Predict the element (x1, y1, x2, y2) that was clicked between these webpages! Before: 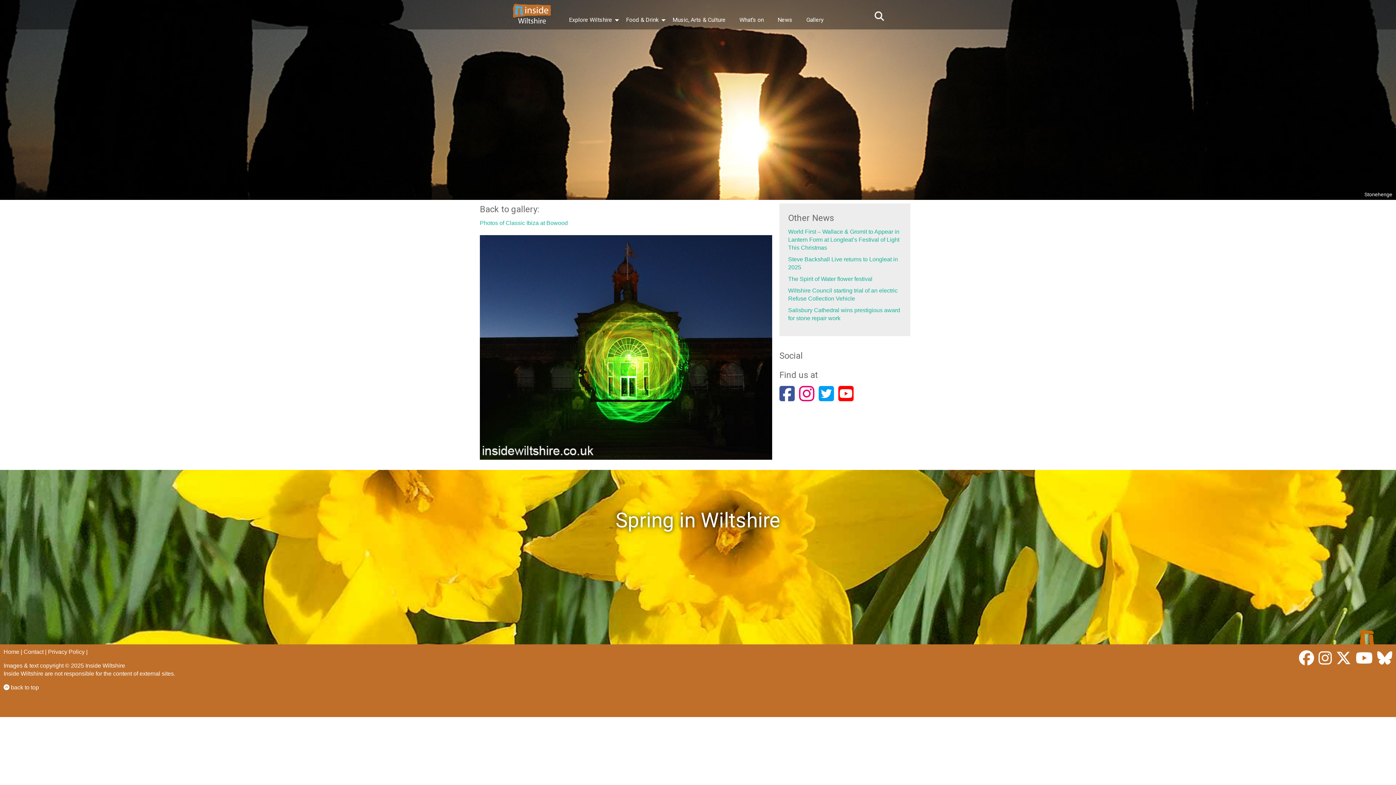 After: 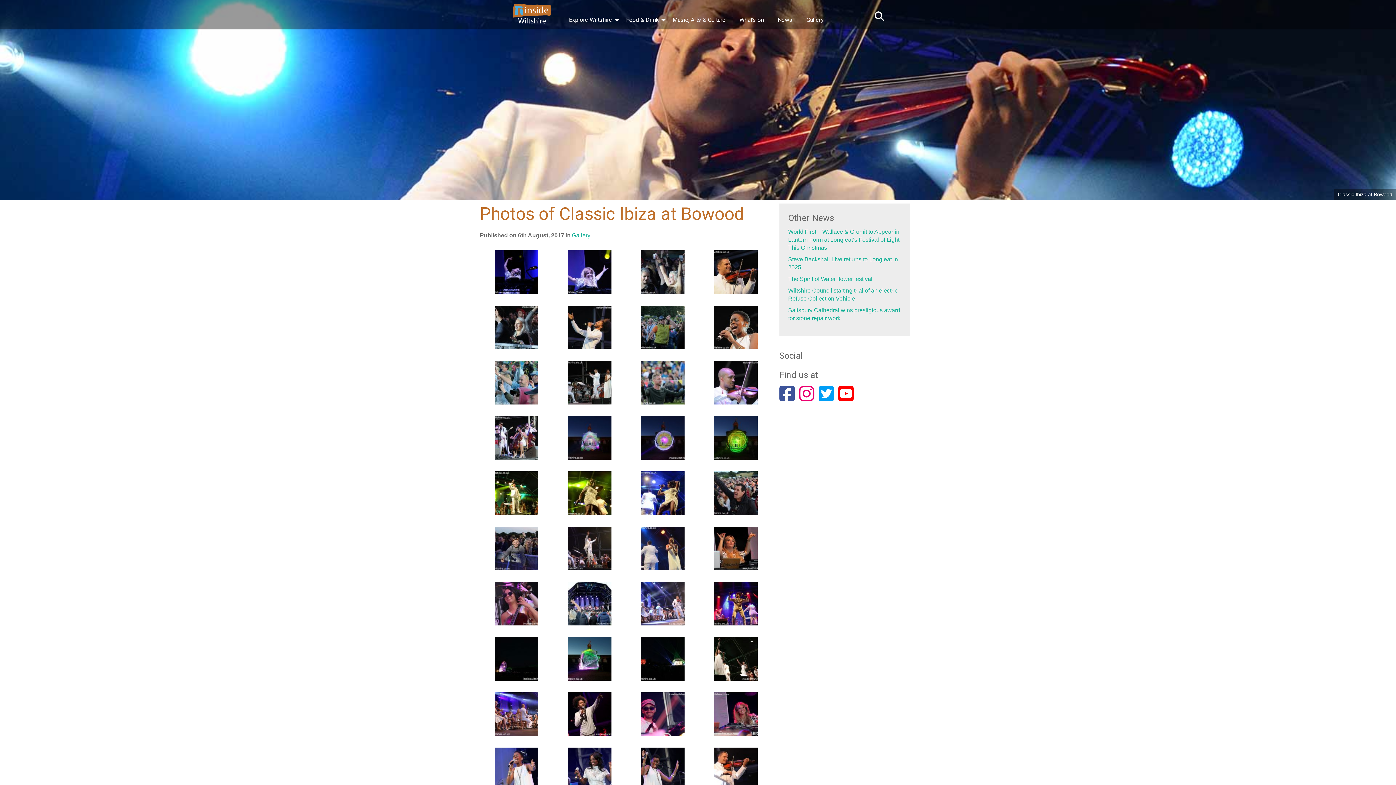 Action: bbox: (480, 220, 568, 226) label: Photos of Classic Ibiza at Bowood